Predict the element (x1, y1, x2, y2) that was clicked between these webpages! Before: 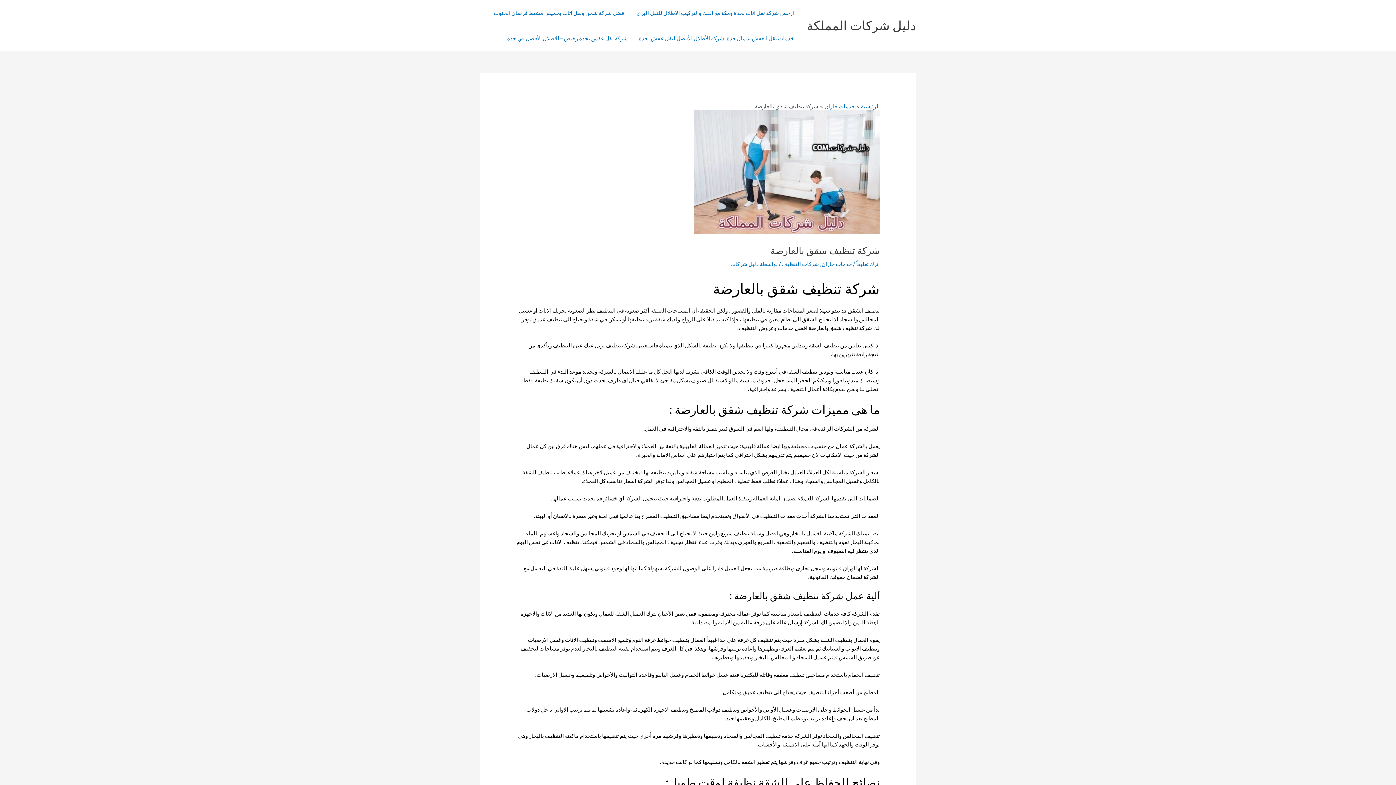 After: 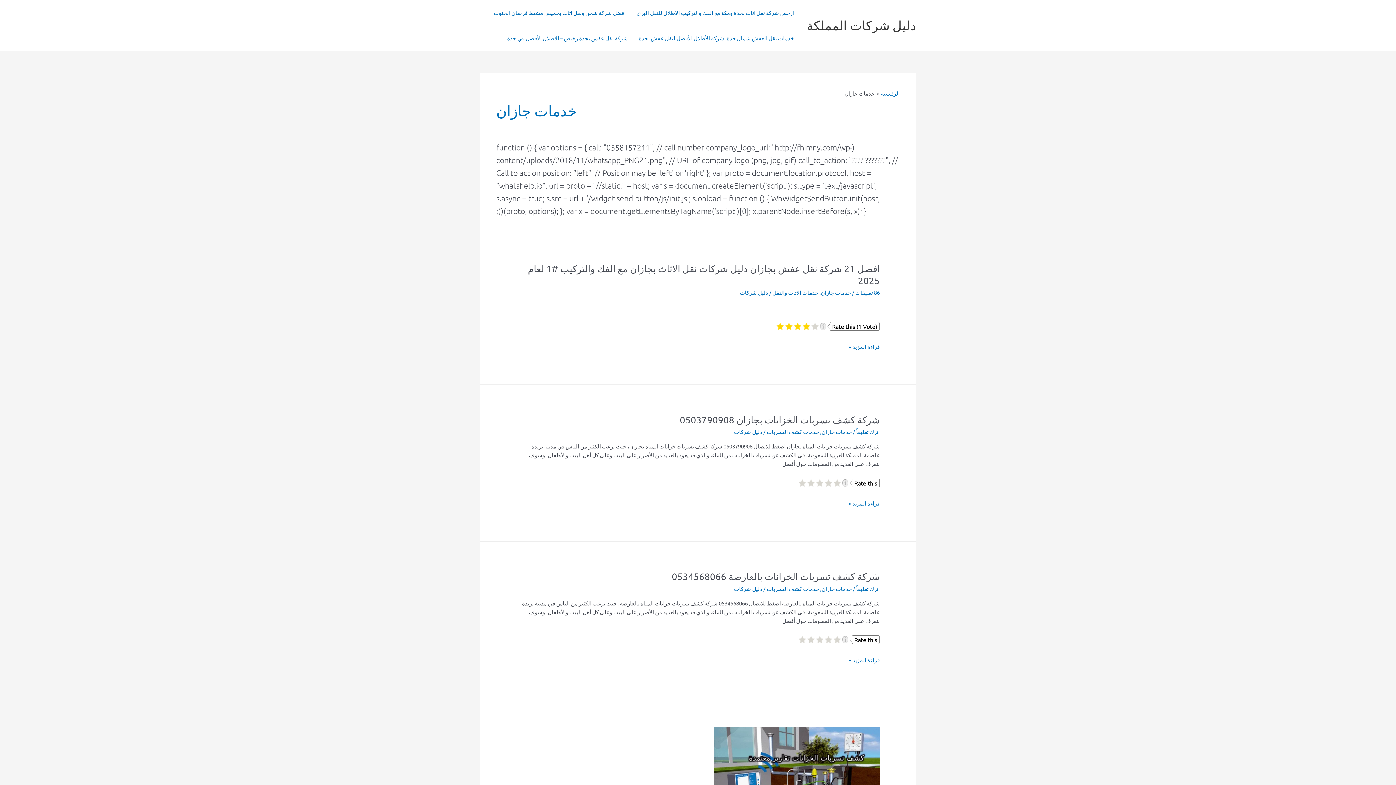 Action: bbox: (821, 260, 851, 267) label: خدمات جازان